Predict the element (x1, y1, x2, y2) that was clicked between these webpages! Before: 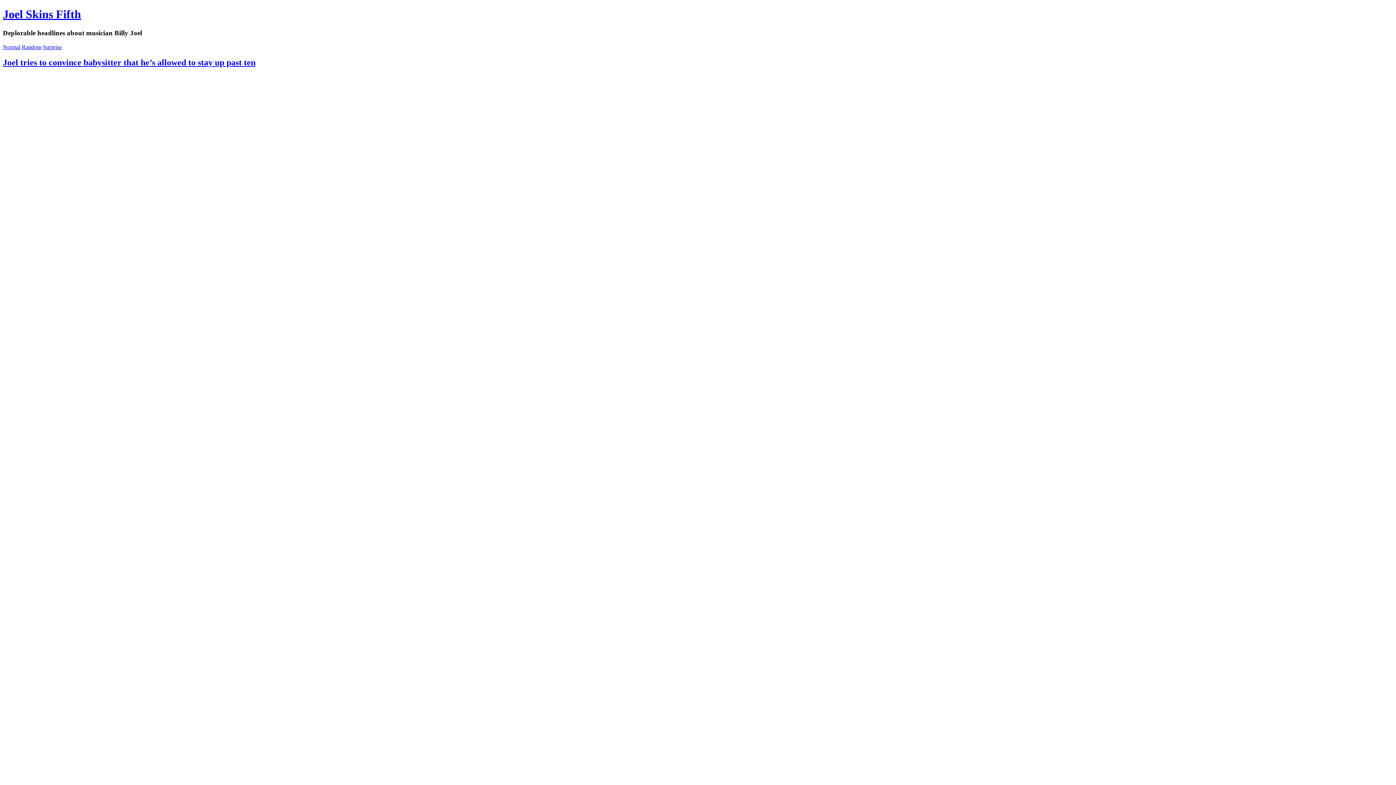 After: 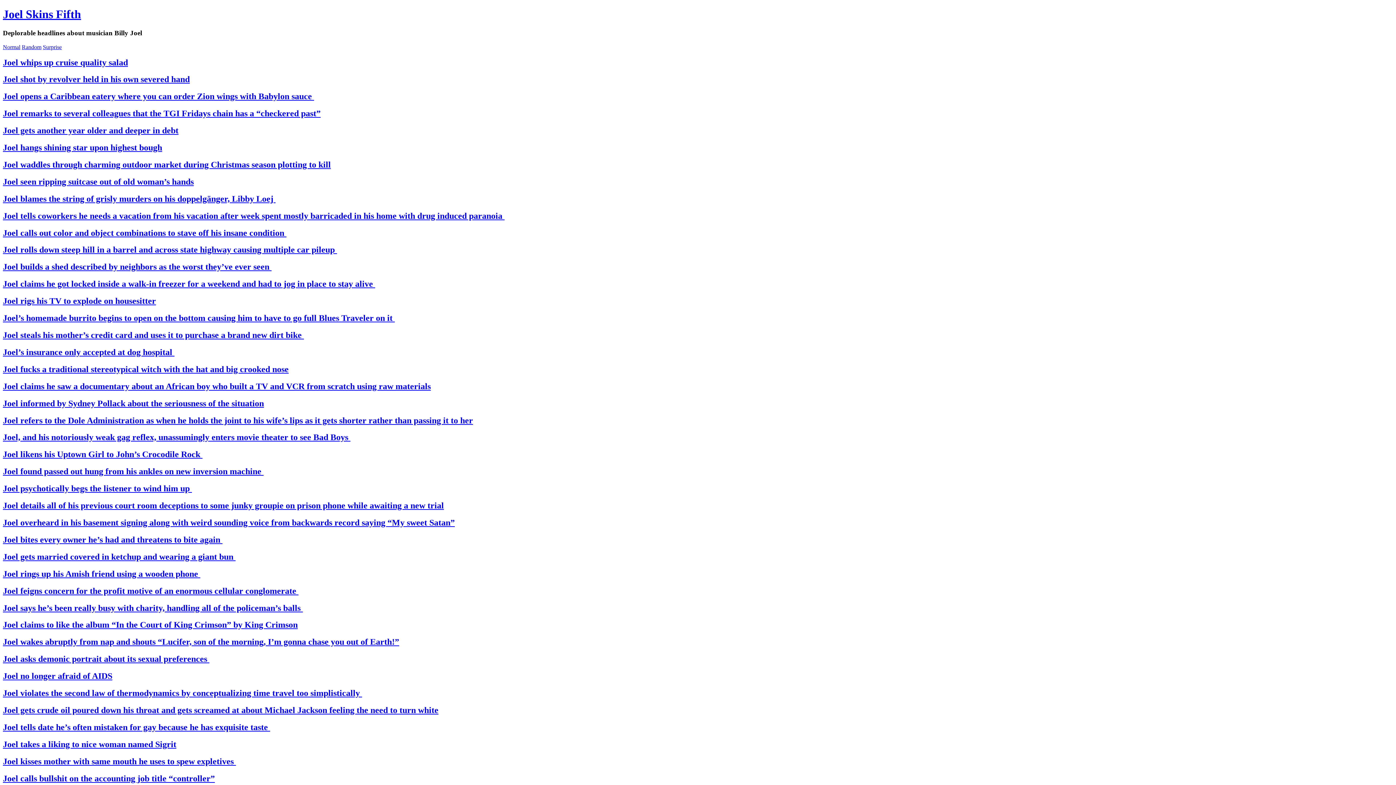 Action: label: Normal bbox: (2, 43, 20, 50)